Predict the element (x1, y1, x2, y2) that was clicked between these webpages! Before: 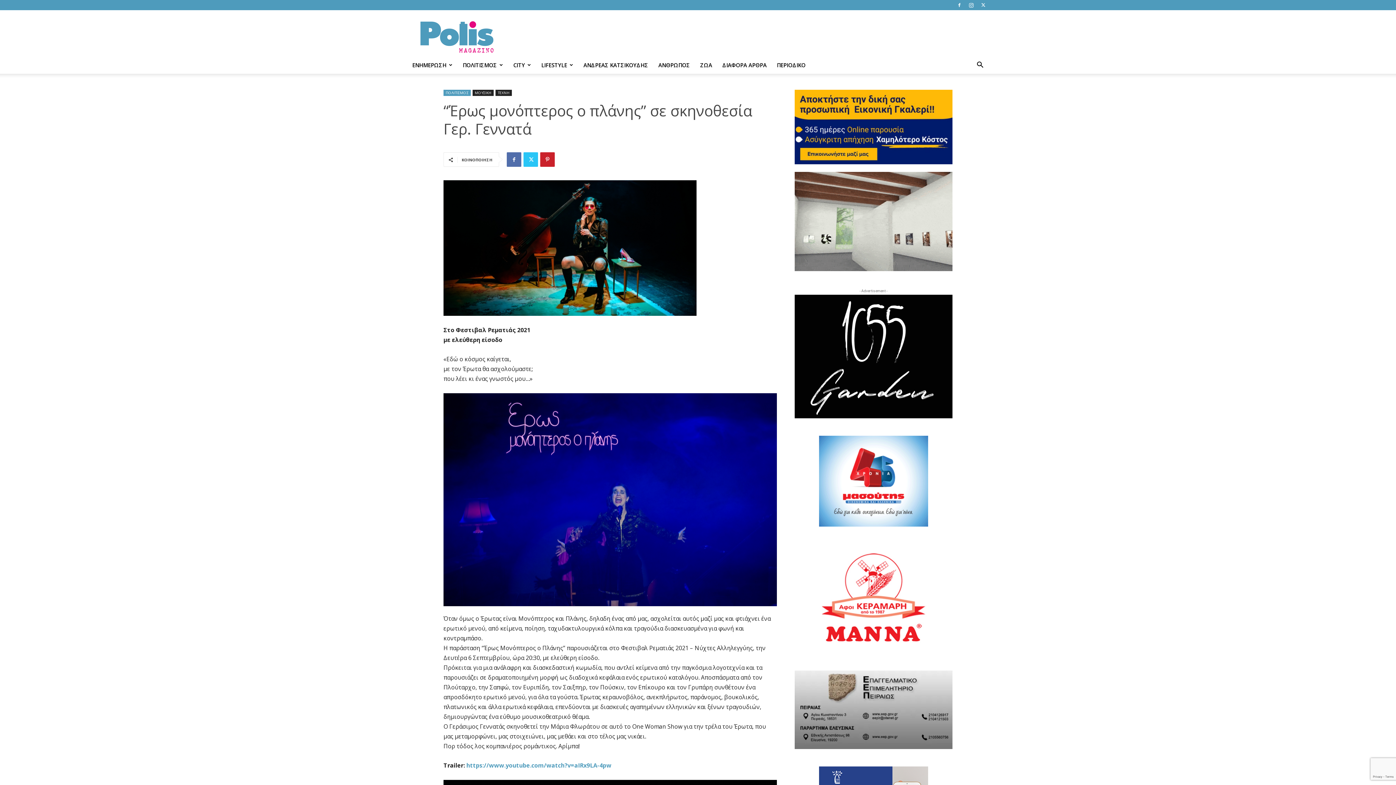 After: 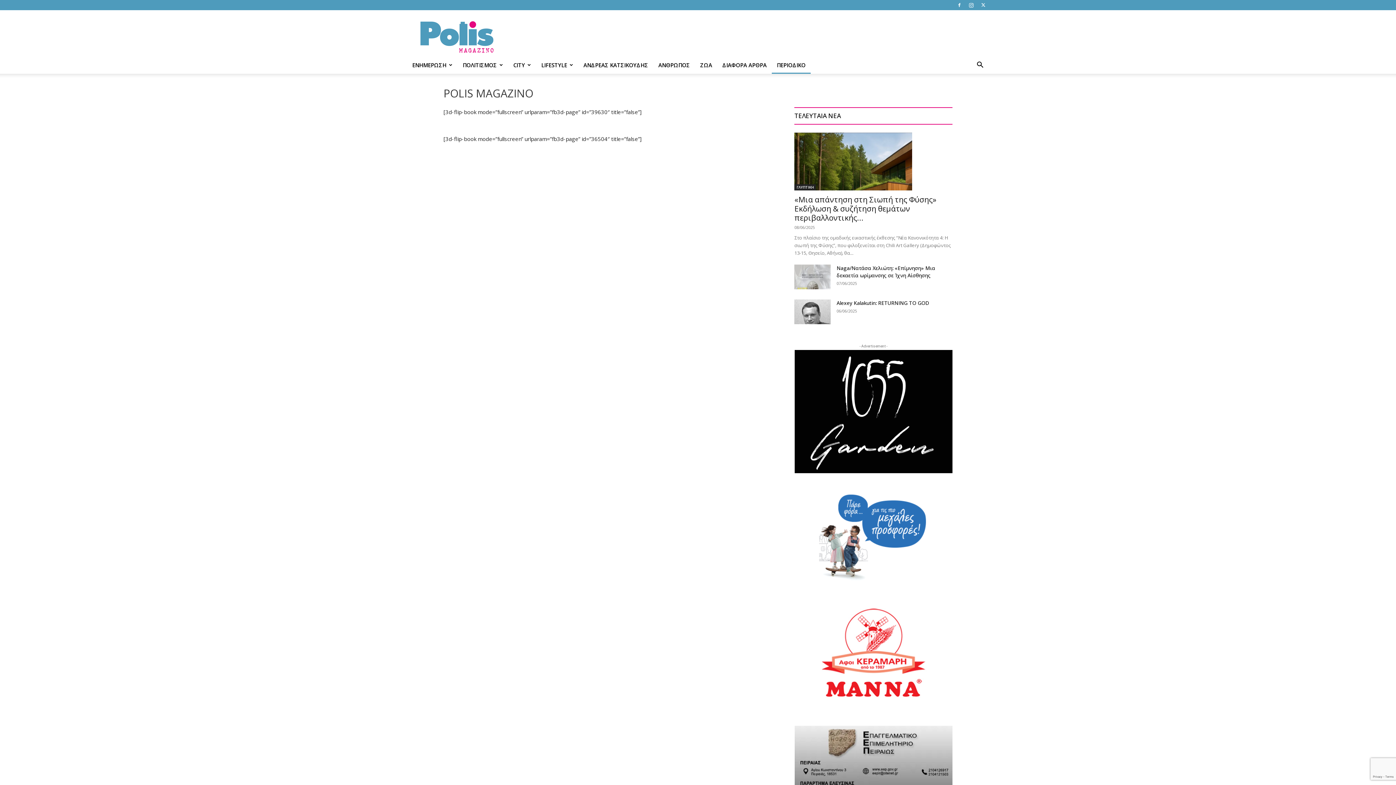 Action: bbox: (772, 56, 810, 73) label: ΠΕΡΙΟΔΙΚΟ